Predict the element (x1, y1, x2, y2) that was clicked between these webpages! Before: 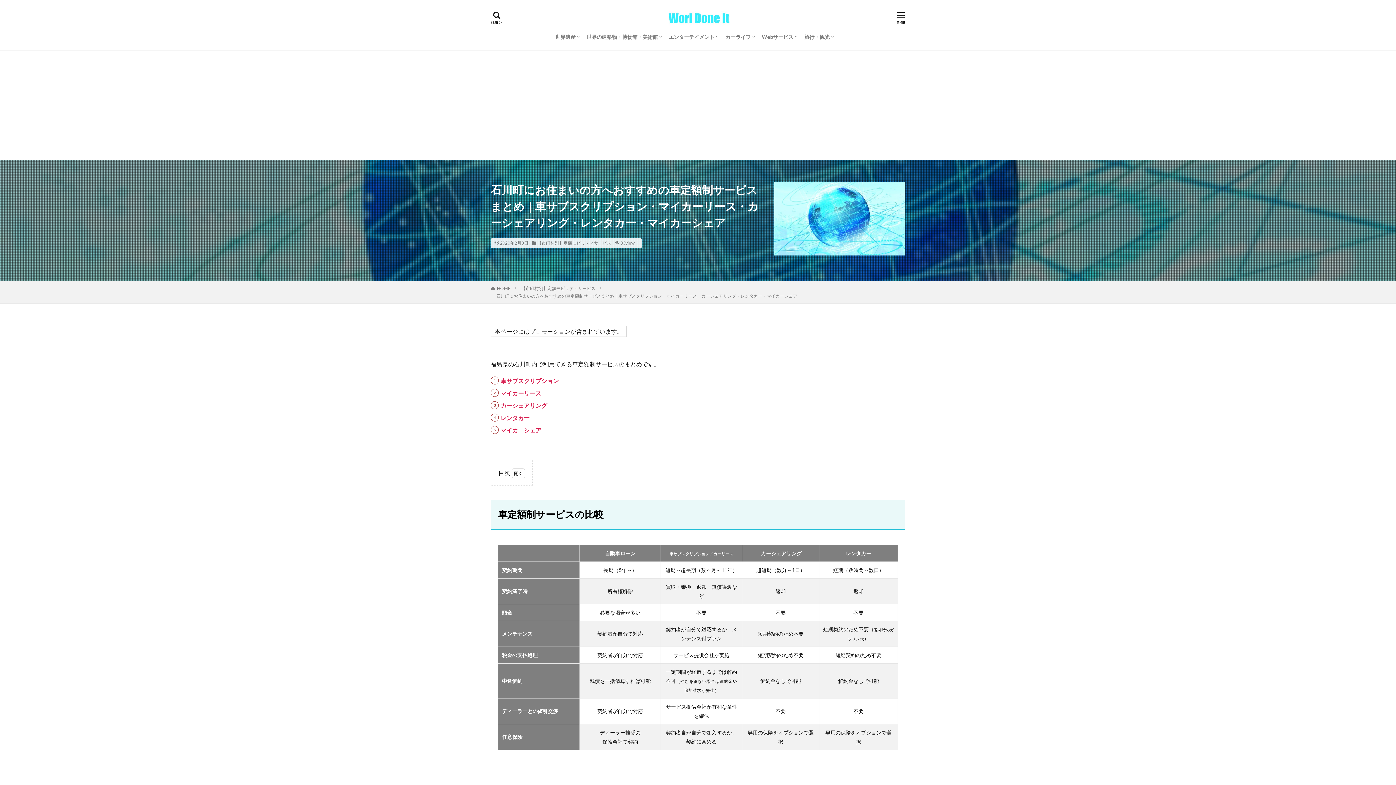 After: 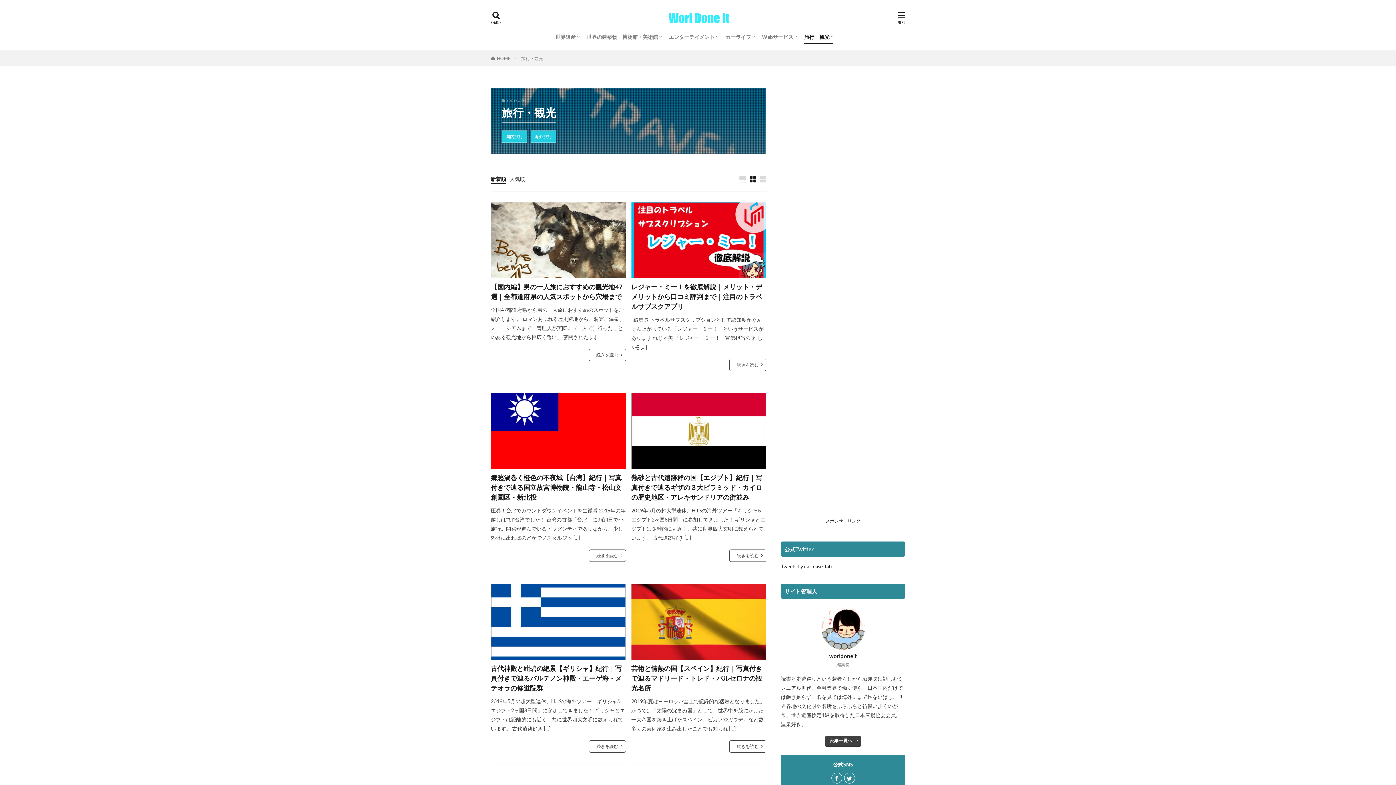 Action: label: 旅行・観光 bbox: (804, 30, 833, 43)